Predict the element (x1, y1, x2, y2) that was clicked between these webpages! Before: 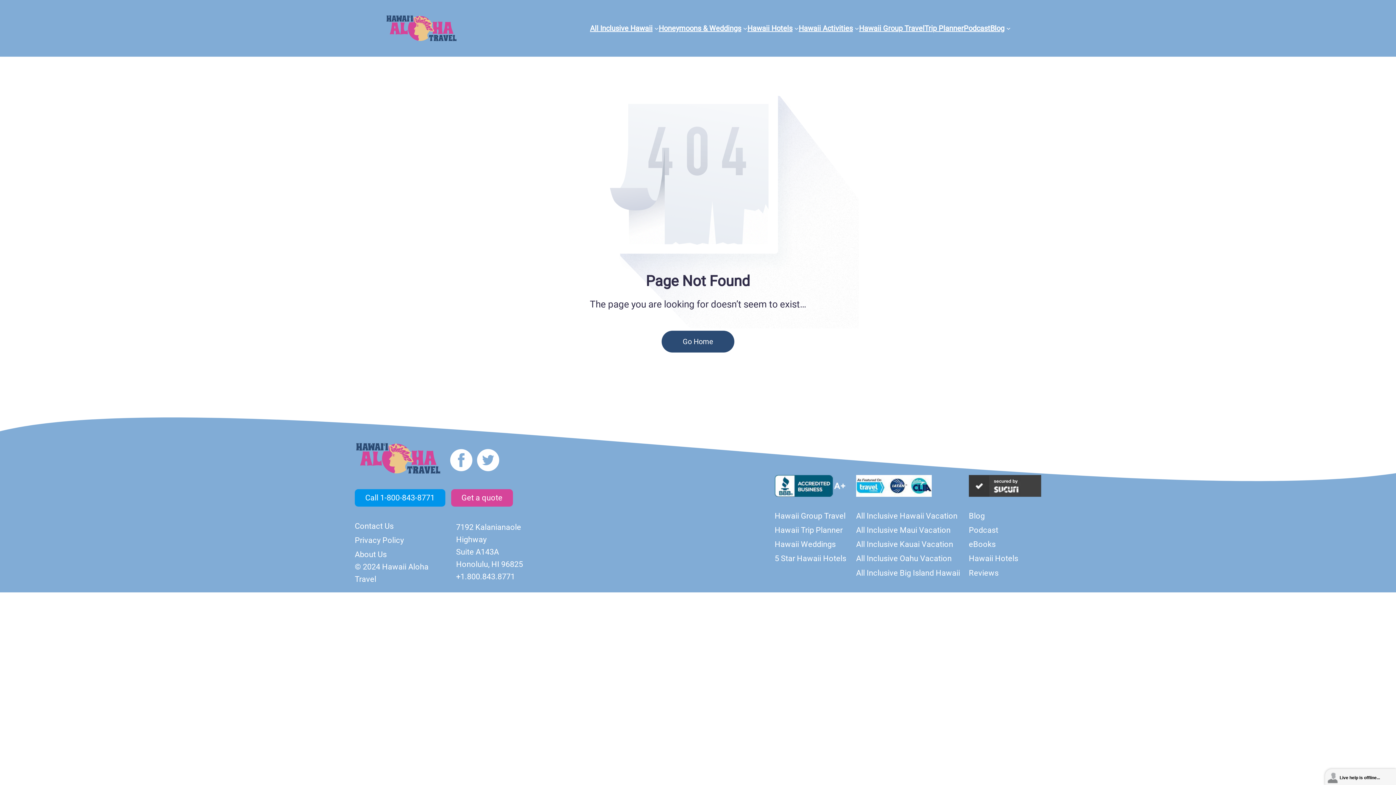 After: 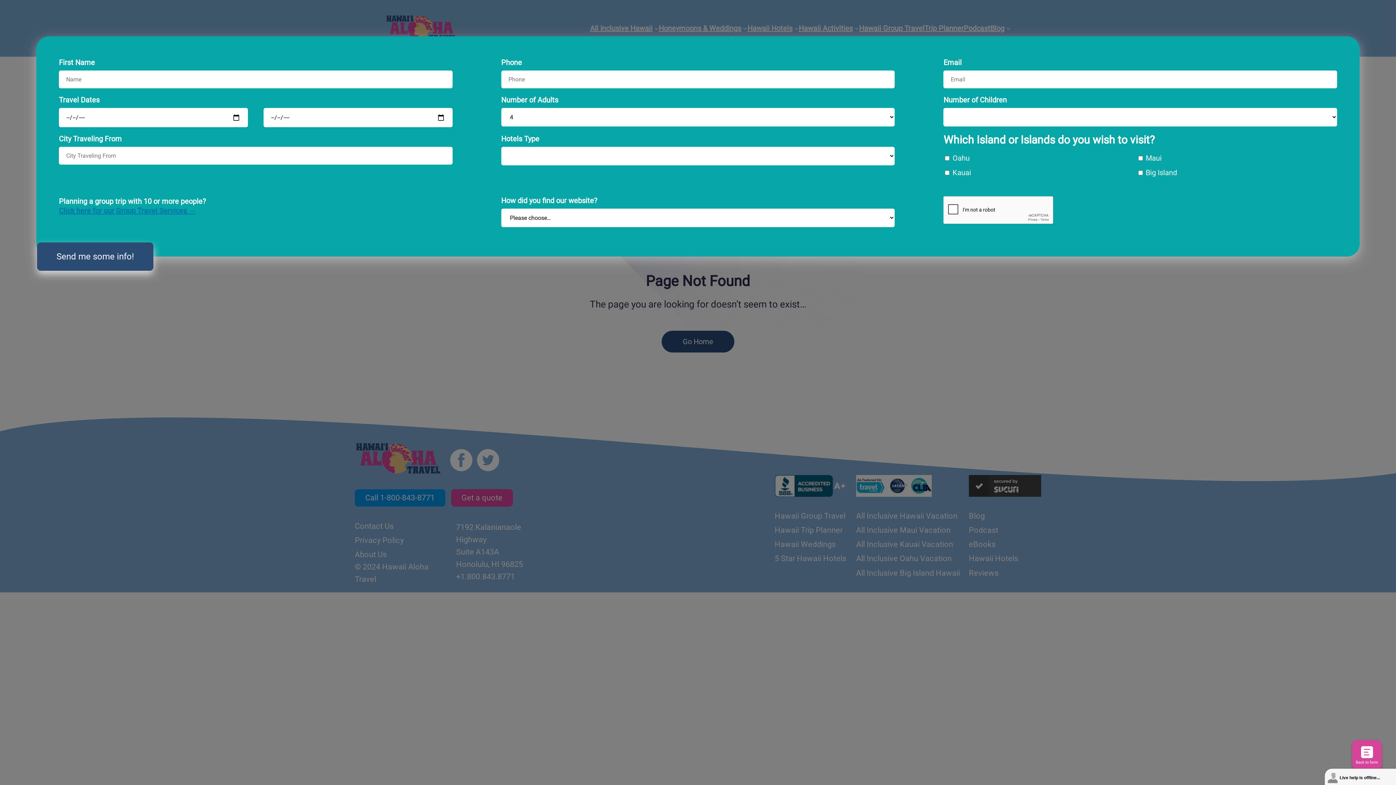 Action: bbox: (451, 489, 513, 506) label: Get a quote